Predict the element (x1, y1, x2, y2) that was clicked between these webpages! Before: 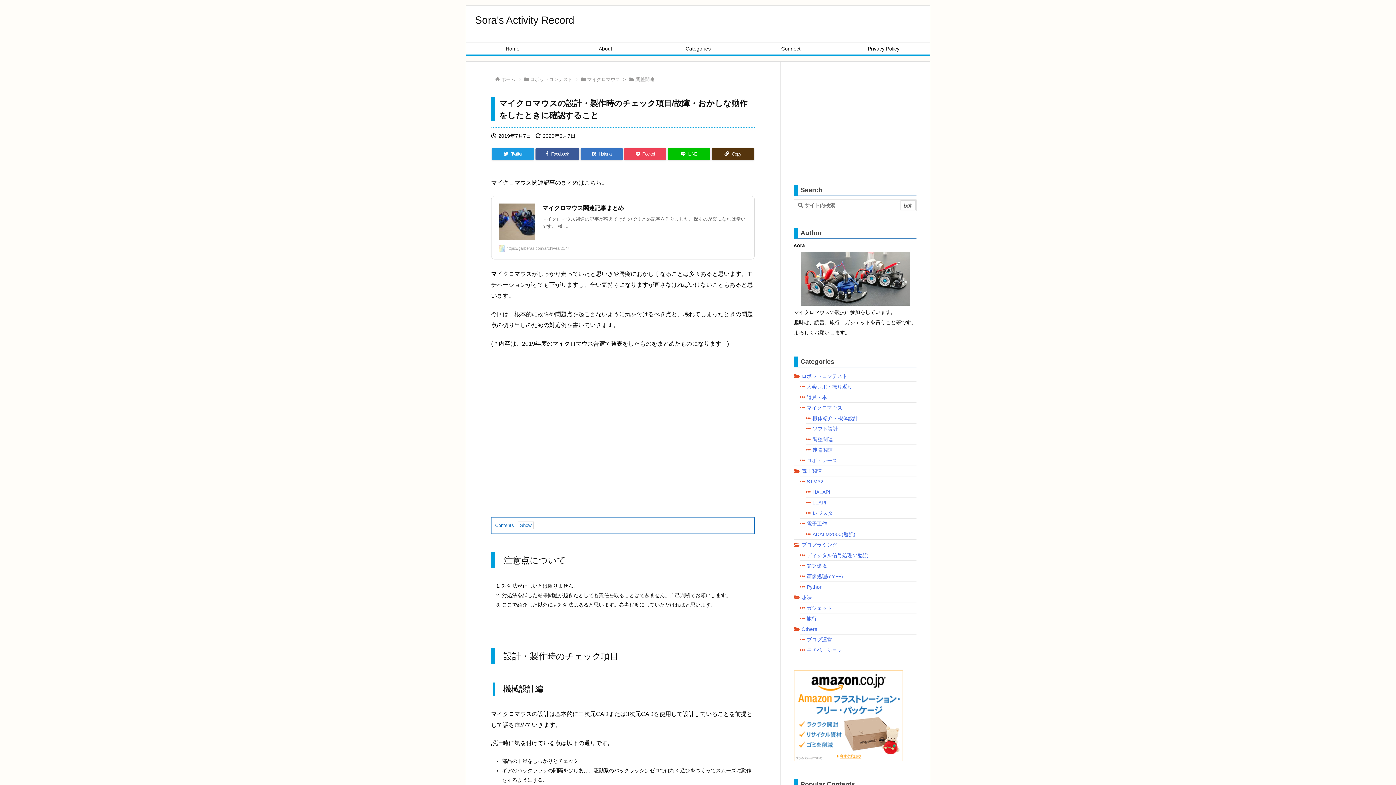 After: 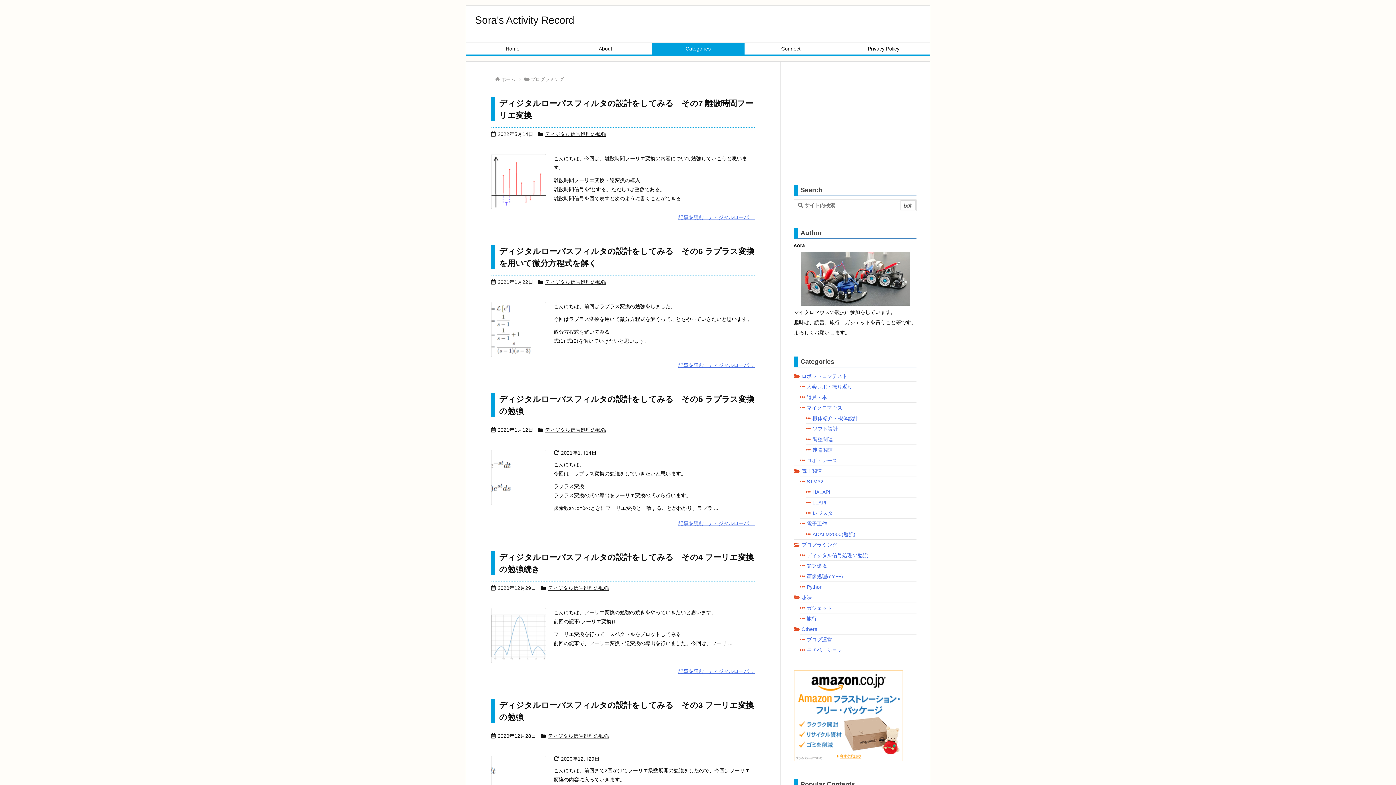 Action: label: プログラミング bbox: (801, 542, 837, 548)